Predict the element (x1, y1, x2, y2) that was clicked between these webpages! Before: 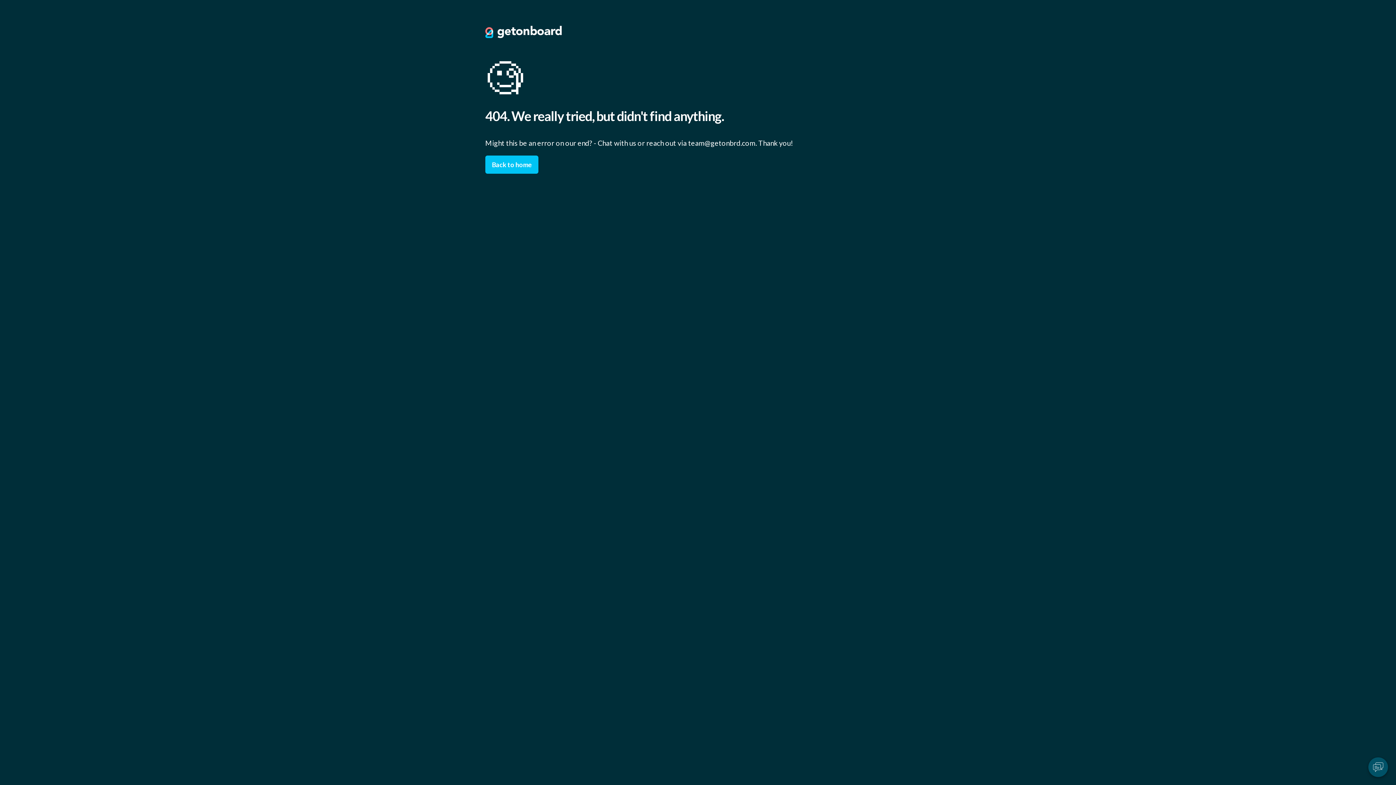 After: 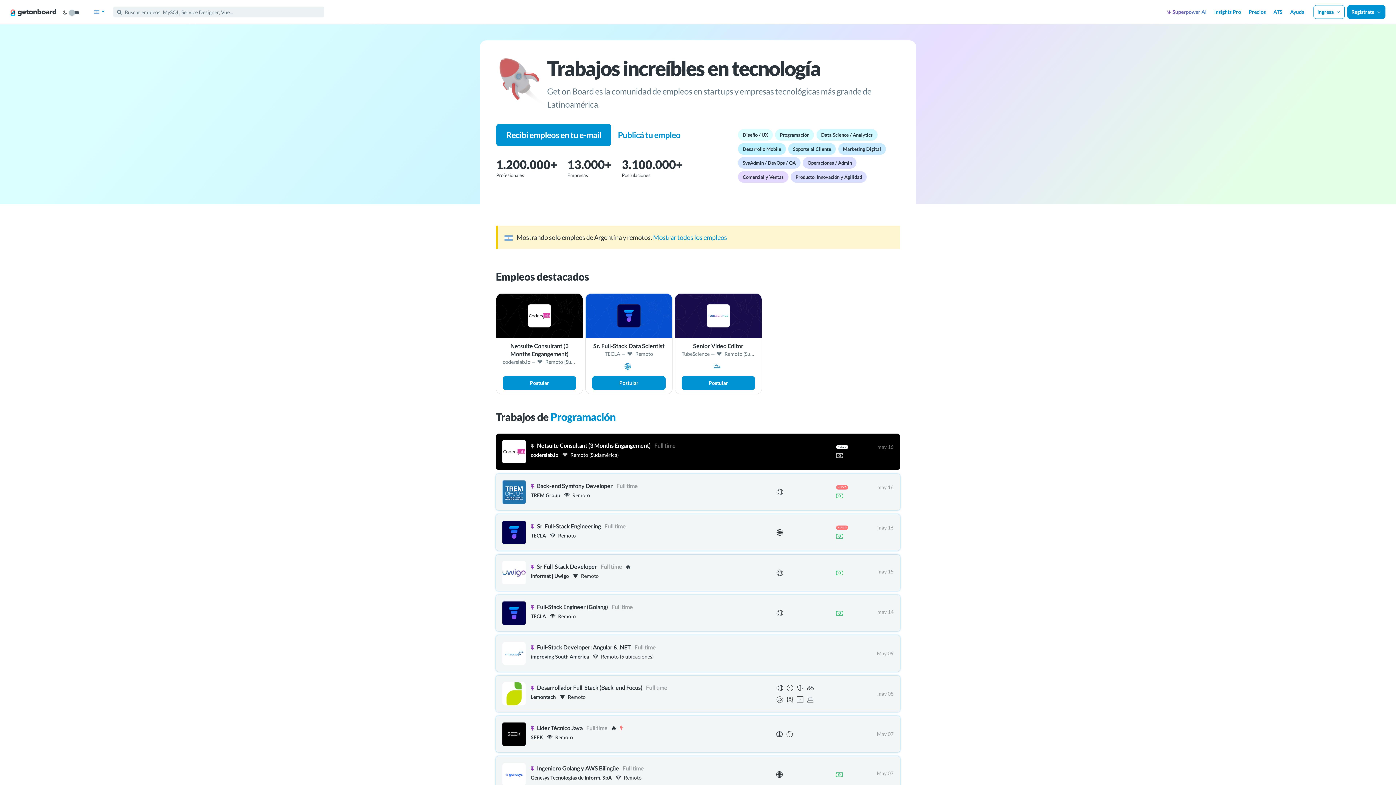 Action: bbox: (485, 31, 561, 39)